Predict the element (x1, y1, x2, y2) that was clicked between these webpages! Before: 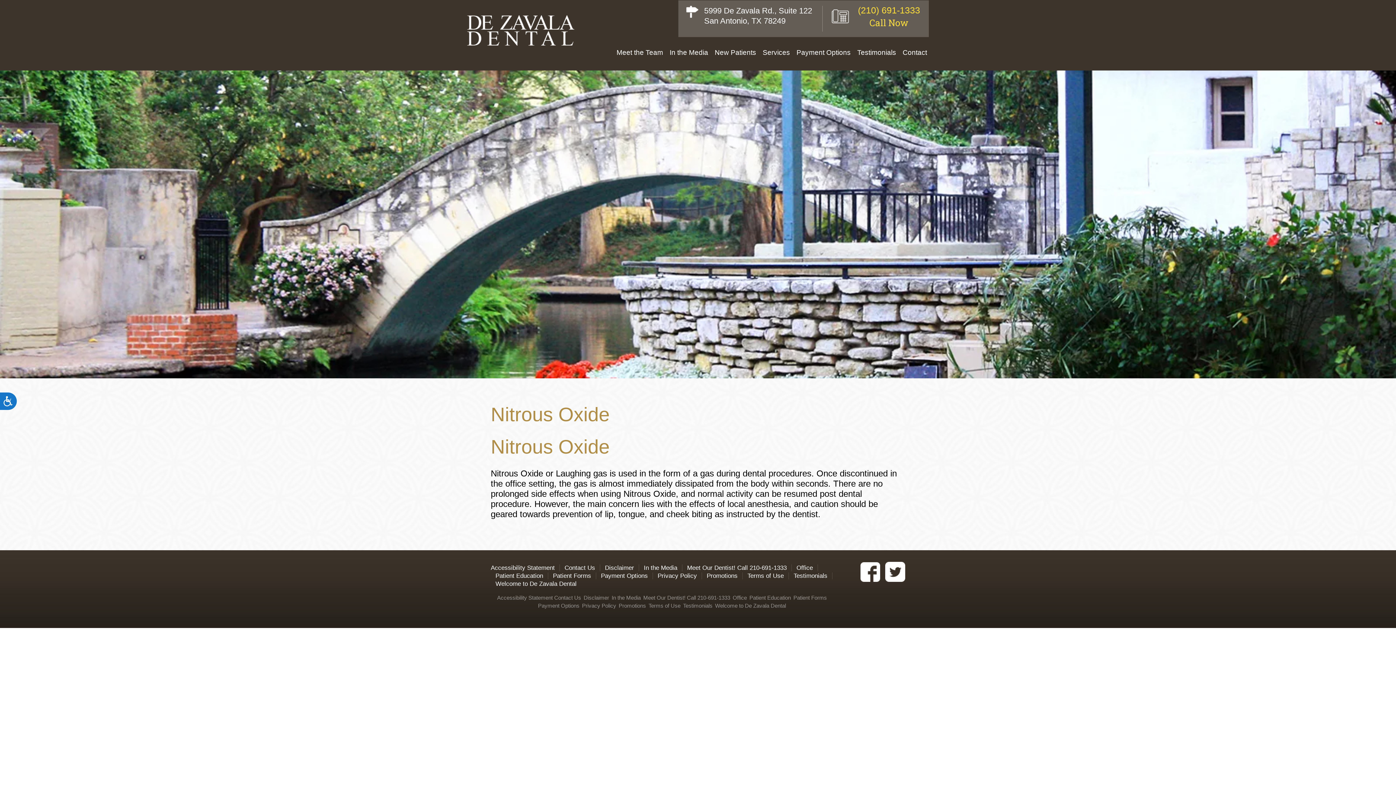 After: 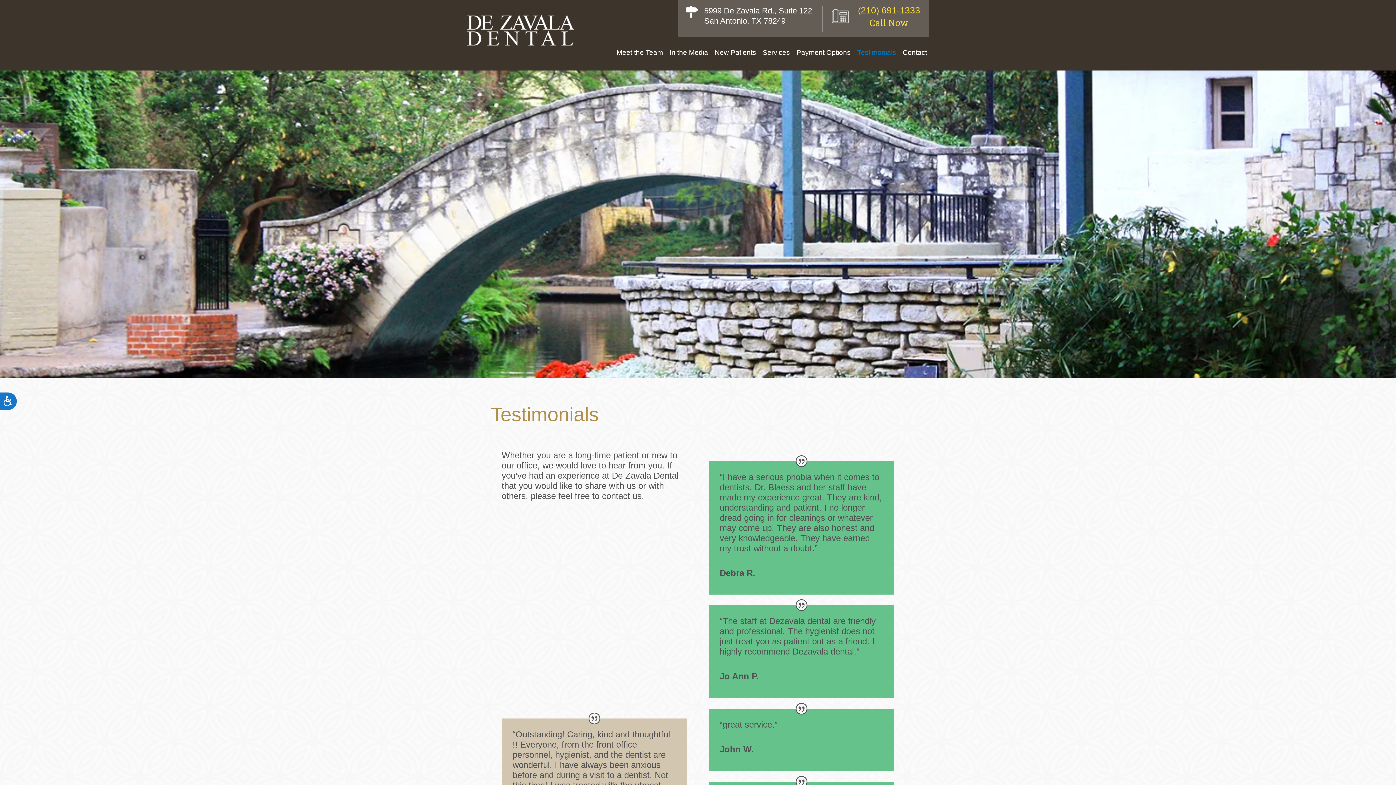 Action: bbox: (789, 572, 832, 579) label: Testimonials